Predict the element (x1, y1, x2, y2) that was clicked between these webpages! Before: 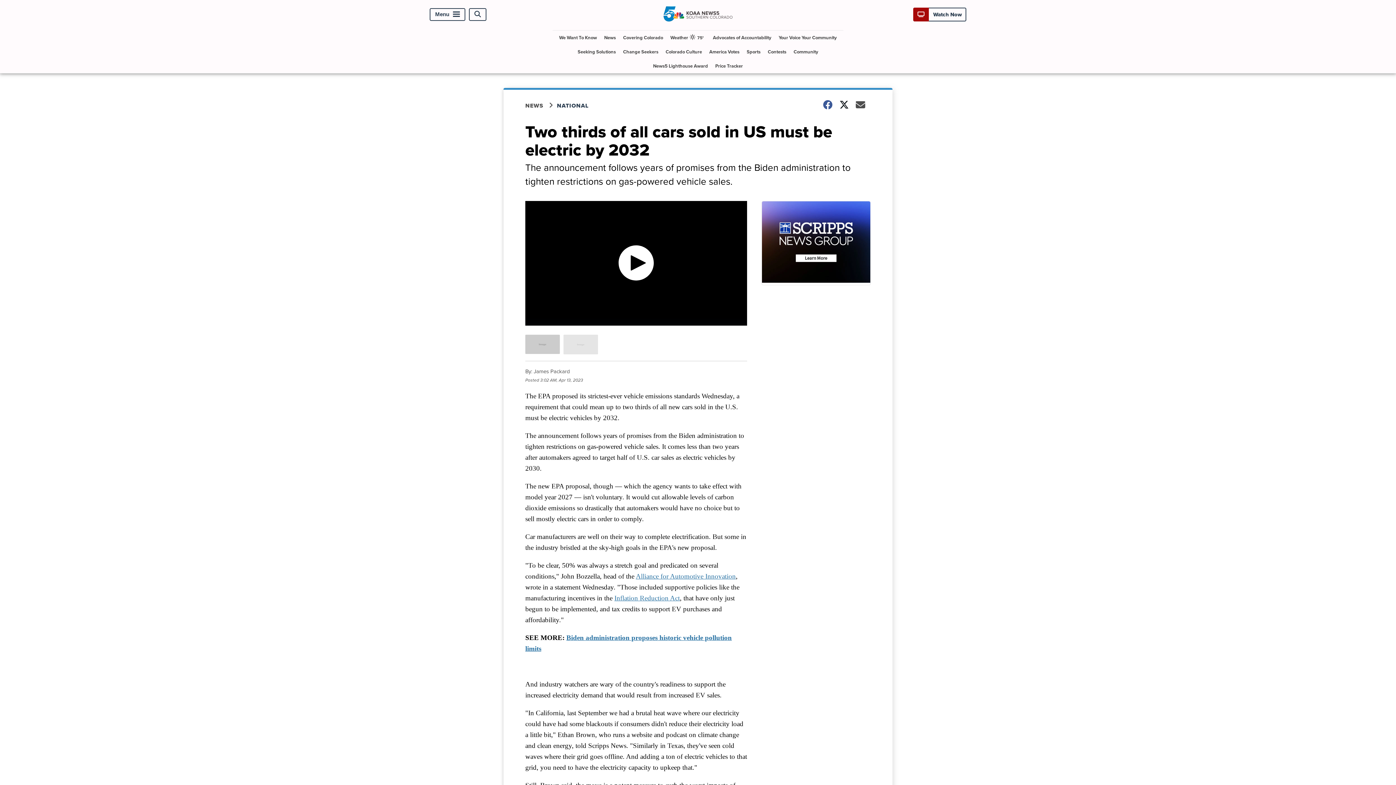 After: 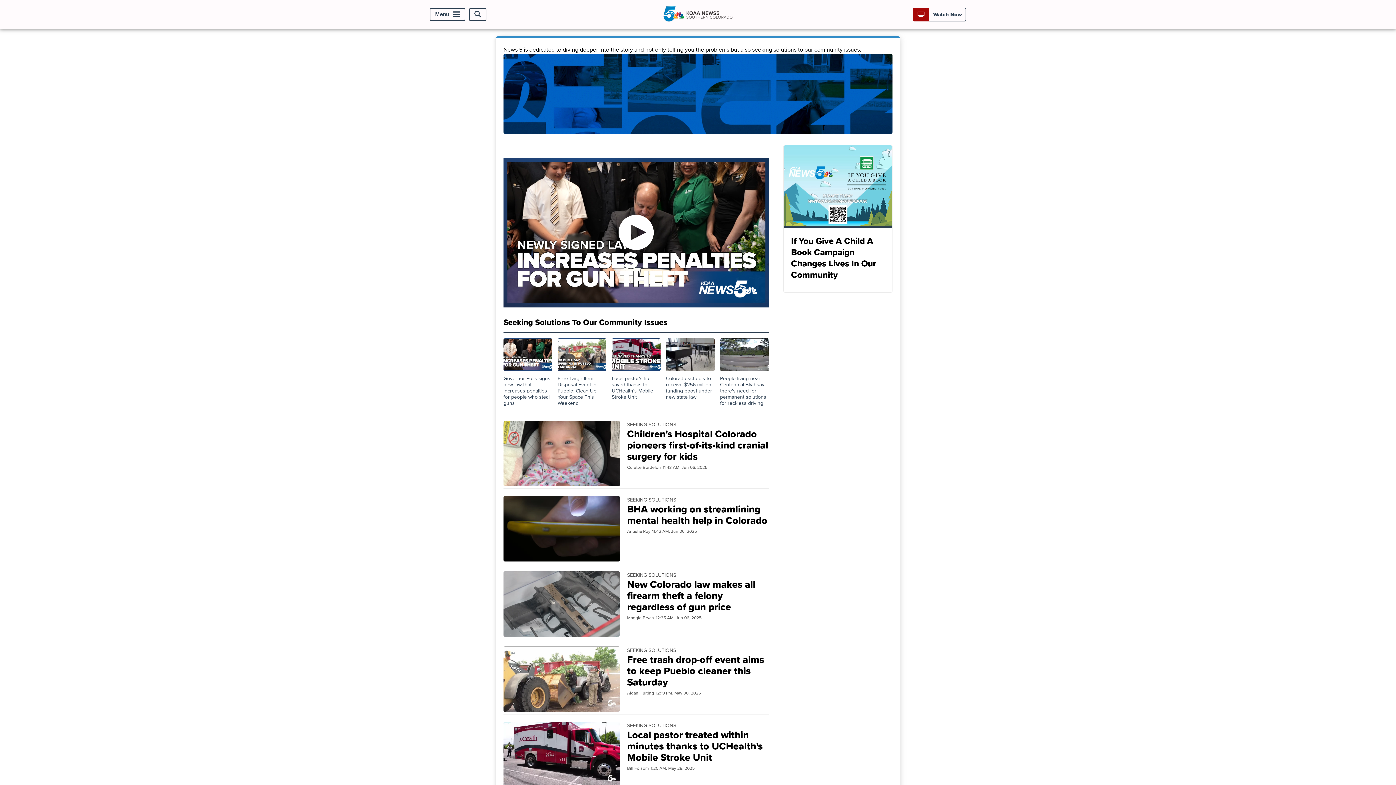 Action: label: Seeking Solutions bbox: (574, 44, 618, 58)